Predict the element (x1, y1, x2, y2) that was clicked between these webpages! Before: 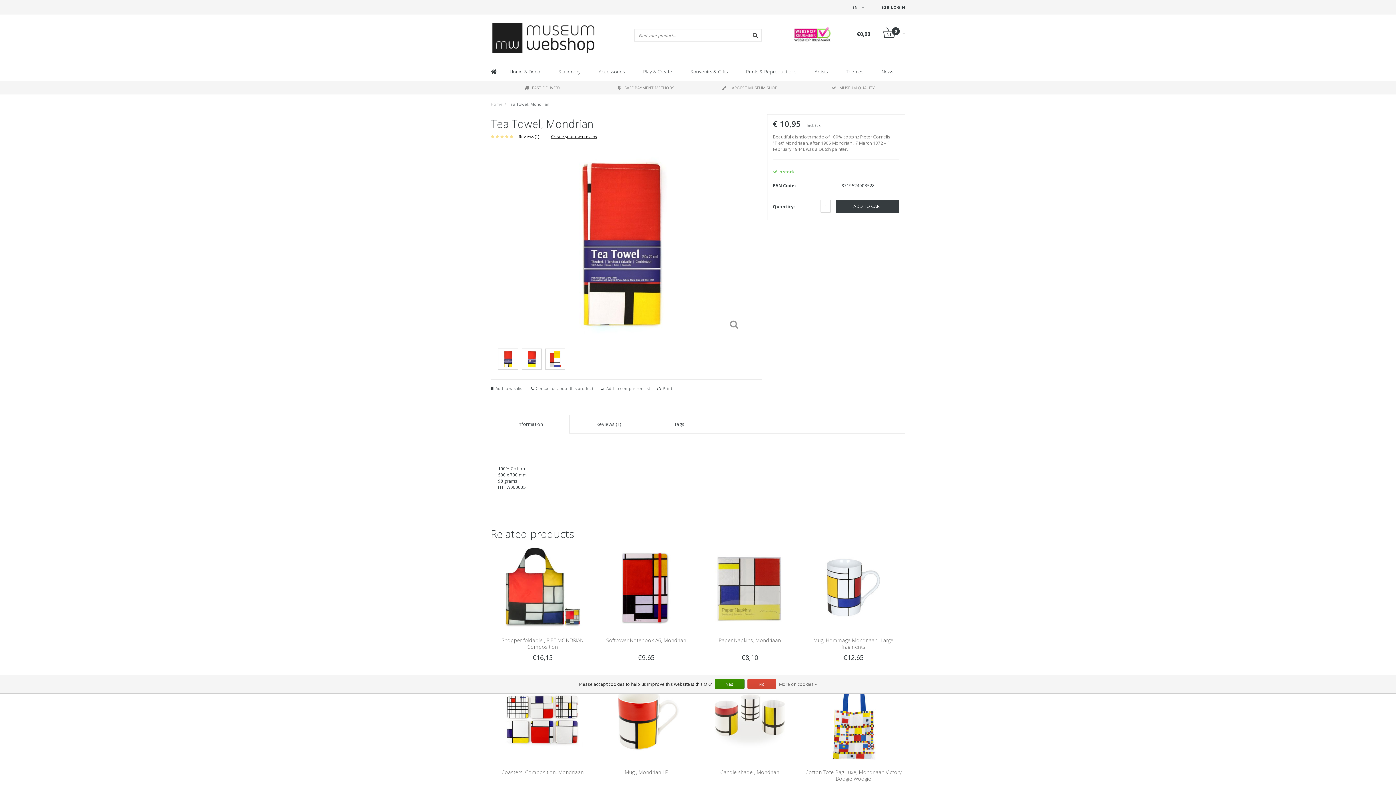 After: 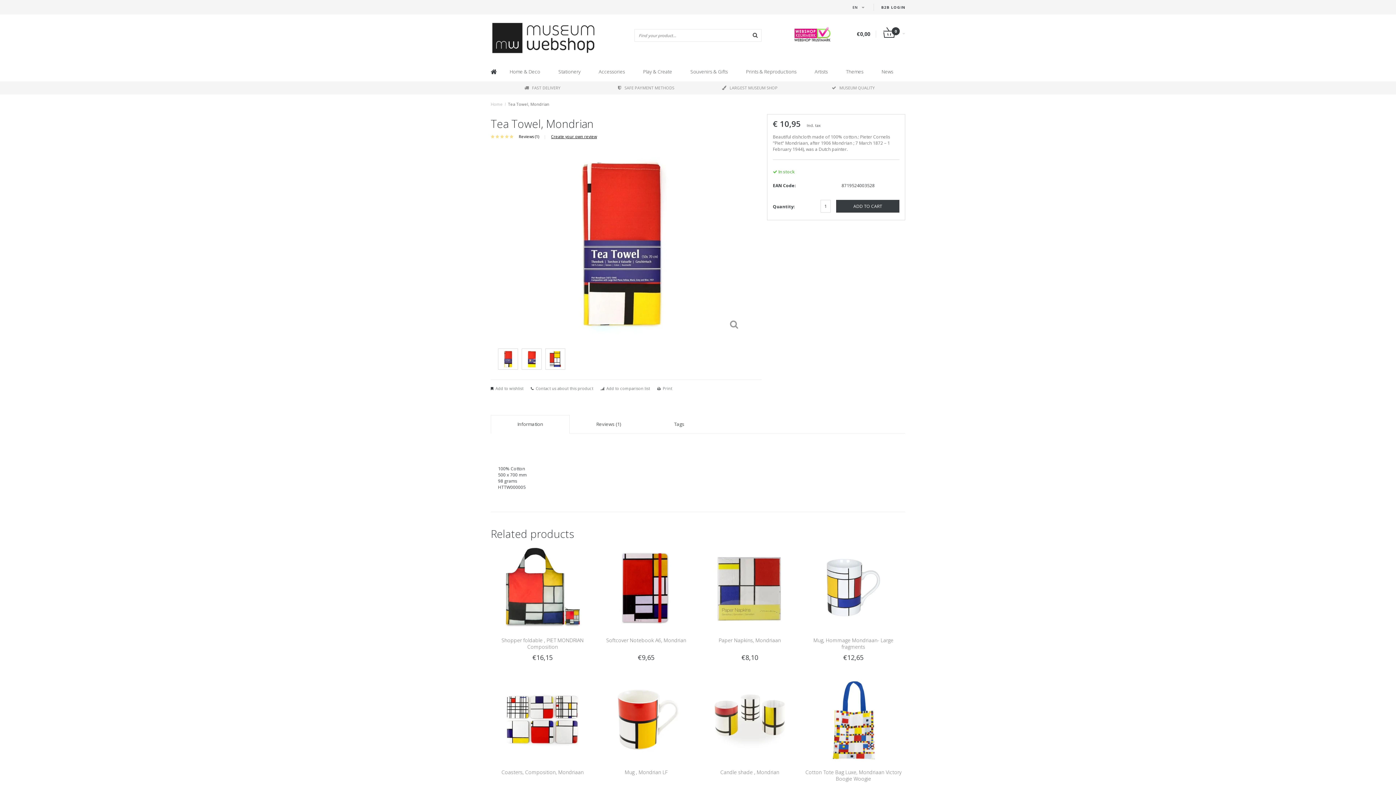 Action: label: Yes bbox: (714, 679, 744, 689)